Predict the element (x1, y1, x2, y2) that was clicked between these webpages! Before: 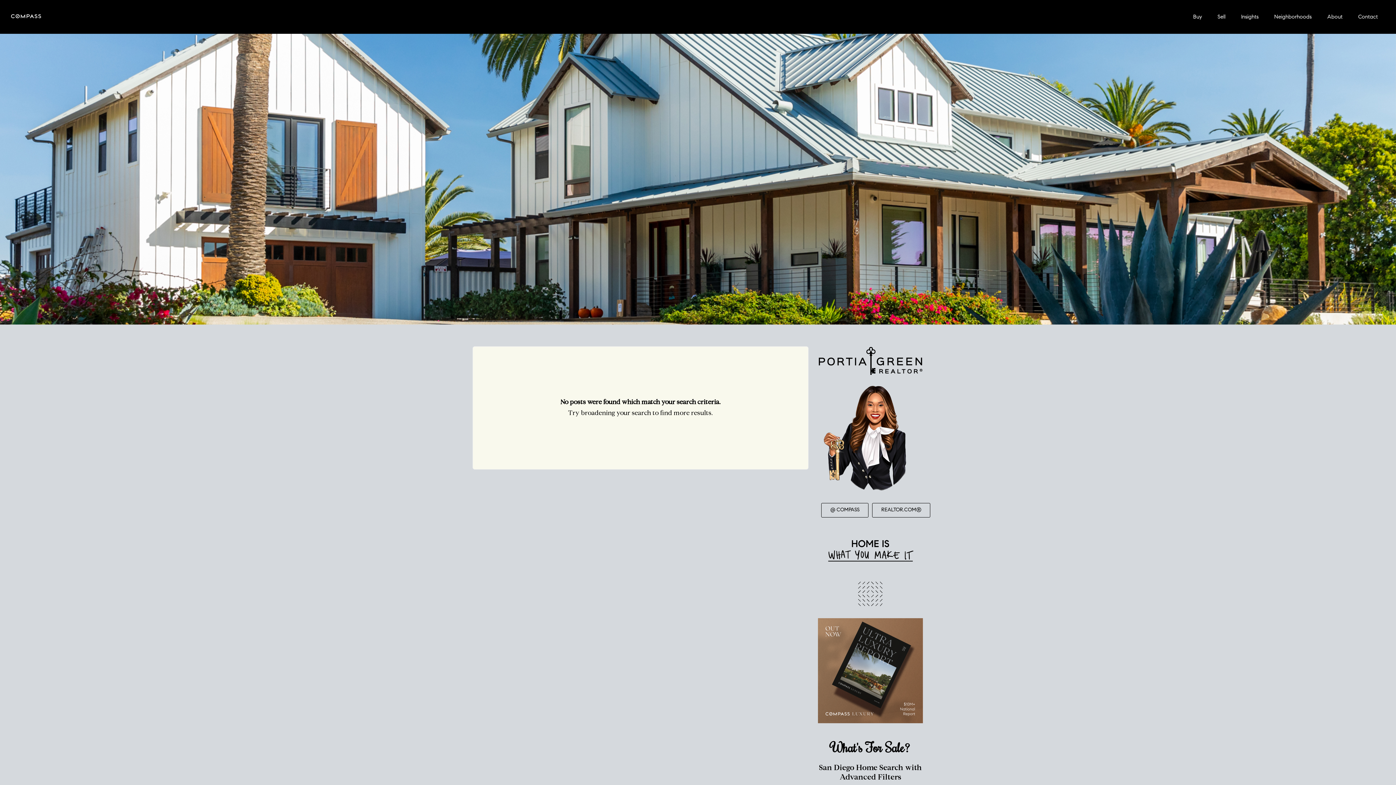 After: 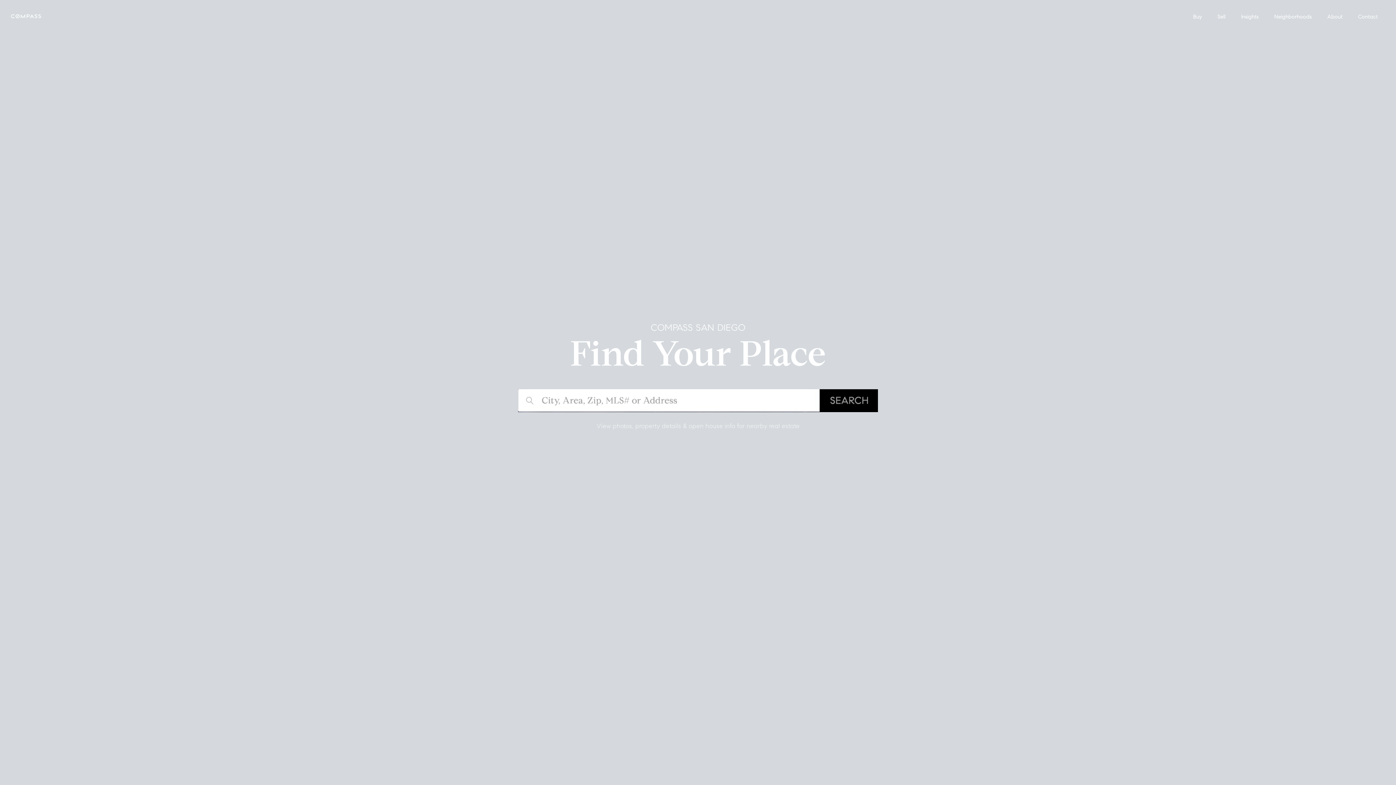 Action: bbox: (10, 14, 65, 18)